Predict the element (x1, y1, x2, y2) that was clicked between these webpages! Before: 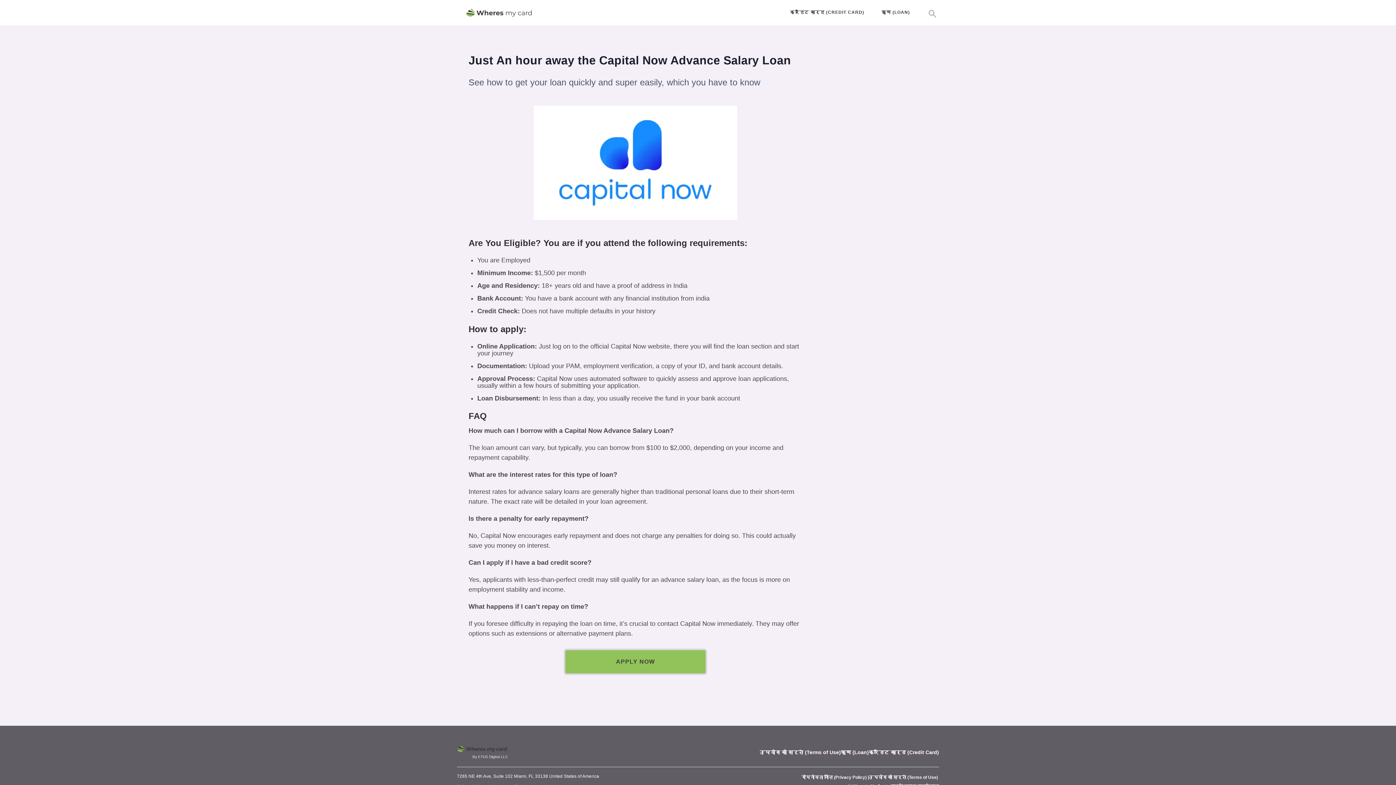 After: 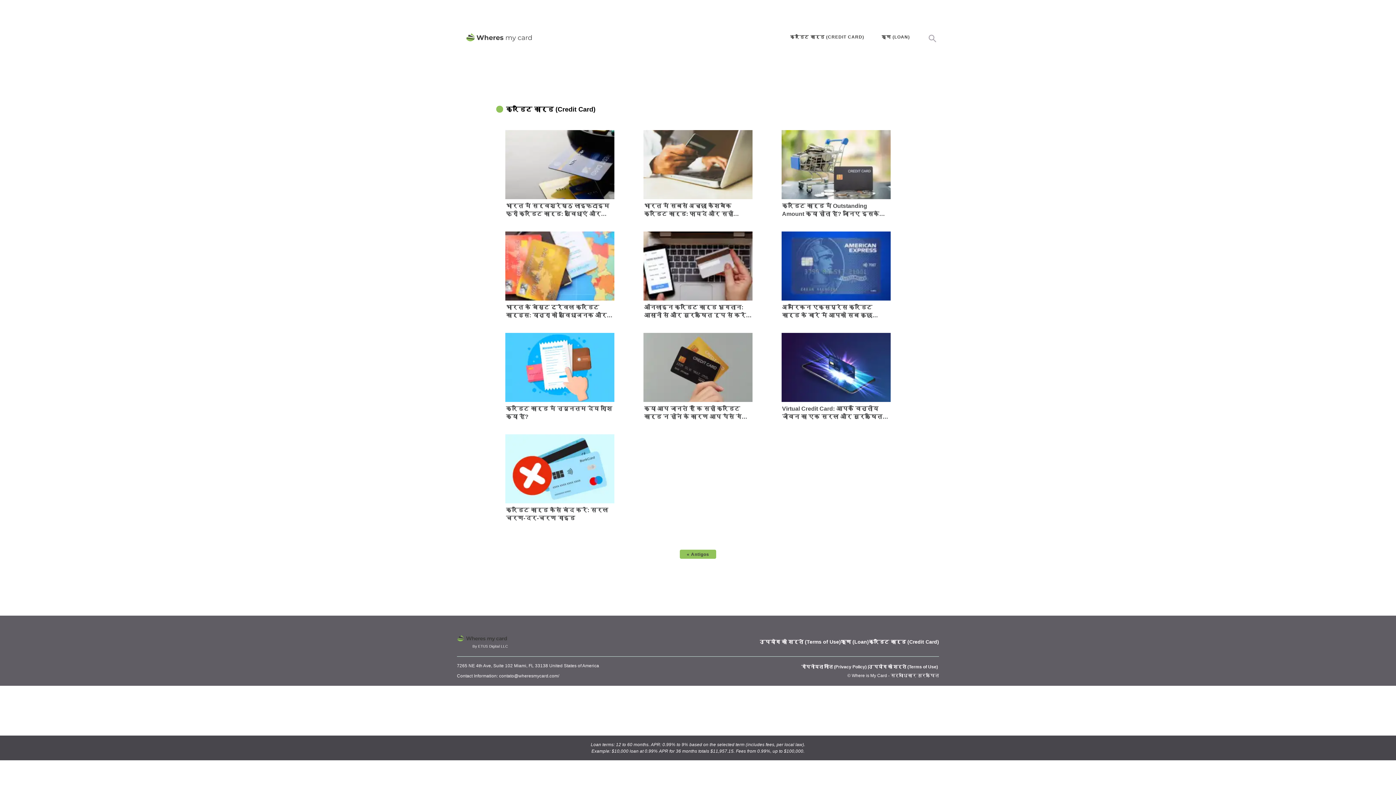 Action: bbox: (869, 749, 939, 755) label: क्रेडिट कार्ड (Credit Card)